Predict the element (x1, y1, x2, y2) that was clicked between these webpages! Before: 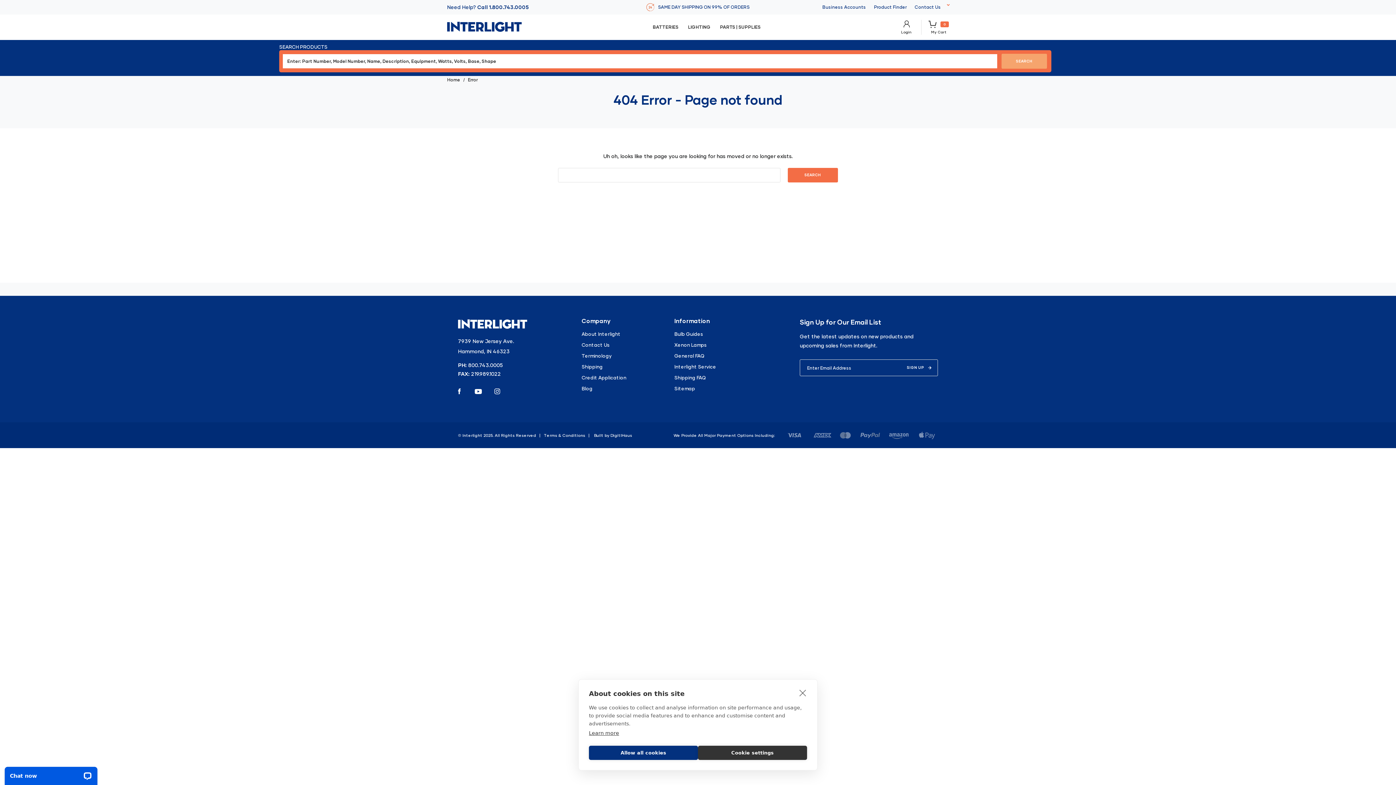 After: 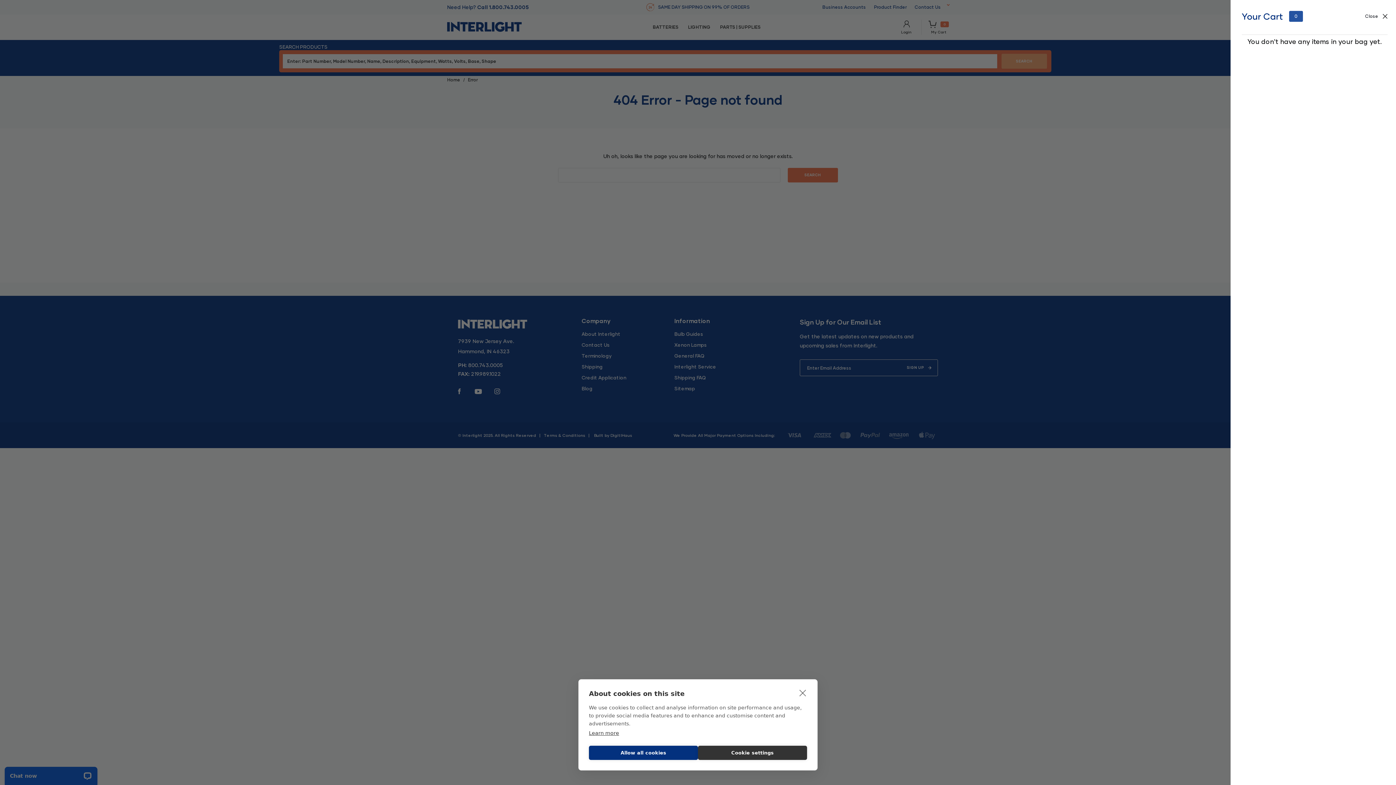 Action: label: Cart with 0 items bbox: (928, 20, 949, 34)